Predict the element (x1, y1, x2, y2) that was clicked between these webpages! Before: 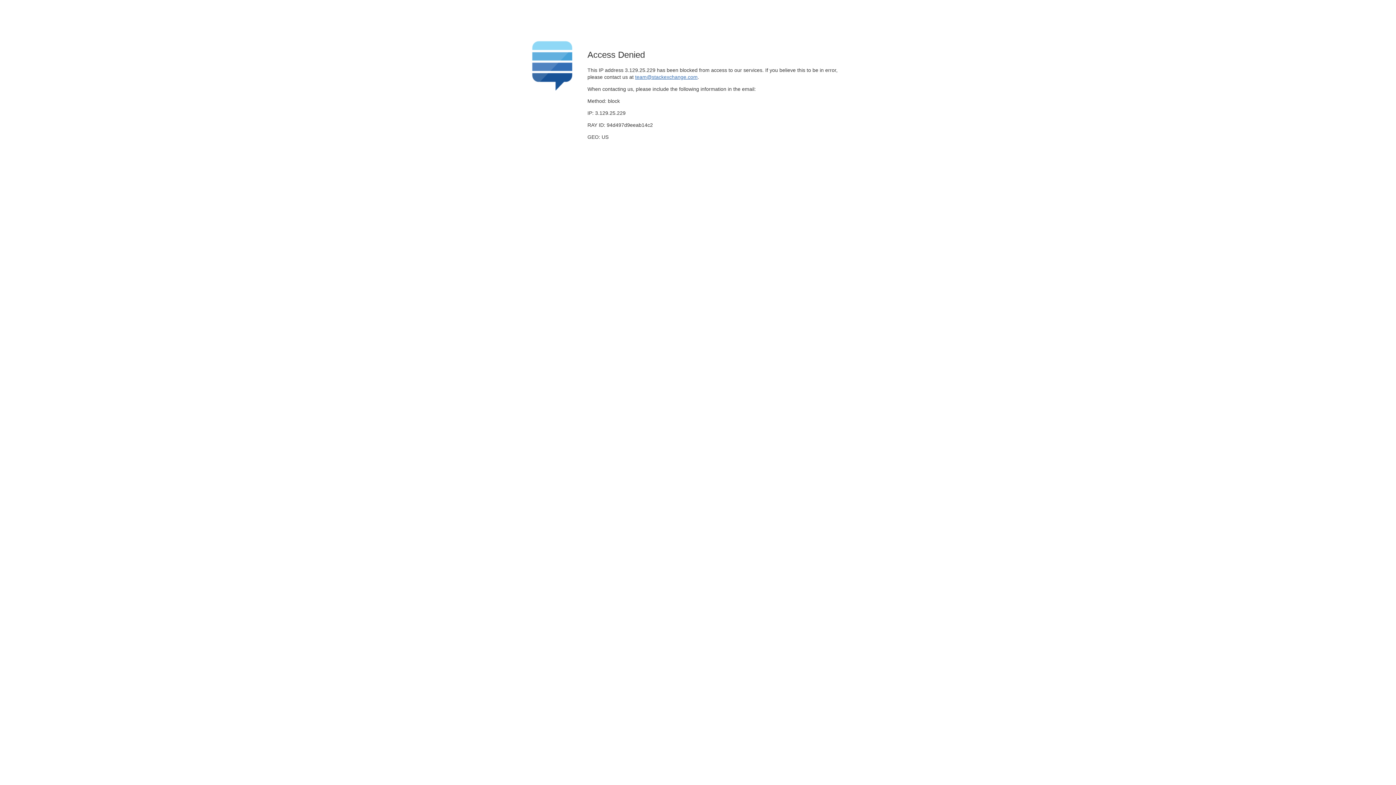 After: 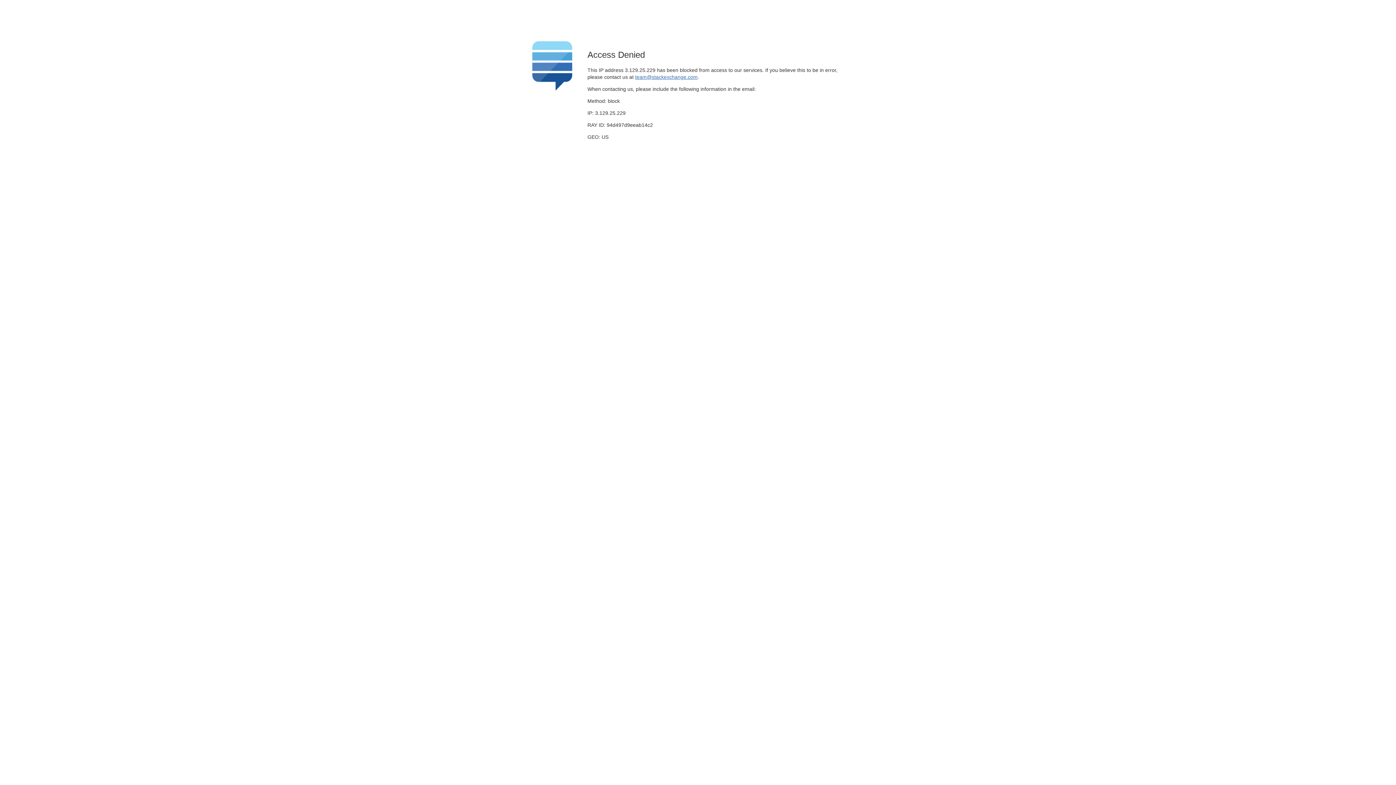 Action: bbox: (635, 74, 697, 79) label: team@stackexchange.com